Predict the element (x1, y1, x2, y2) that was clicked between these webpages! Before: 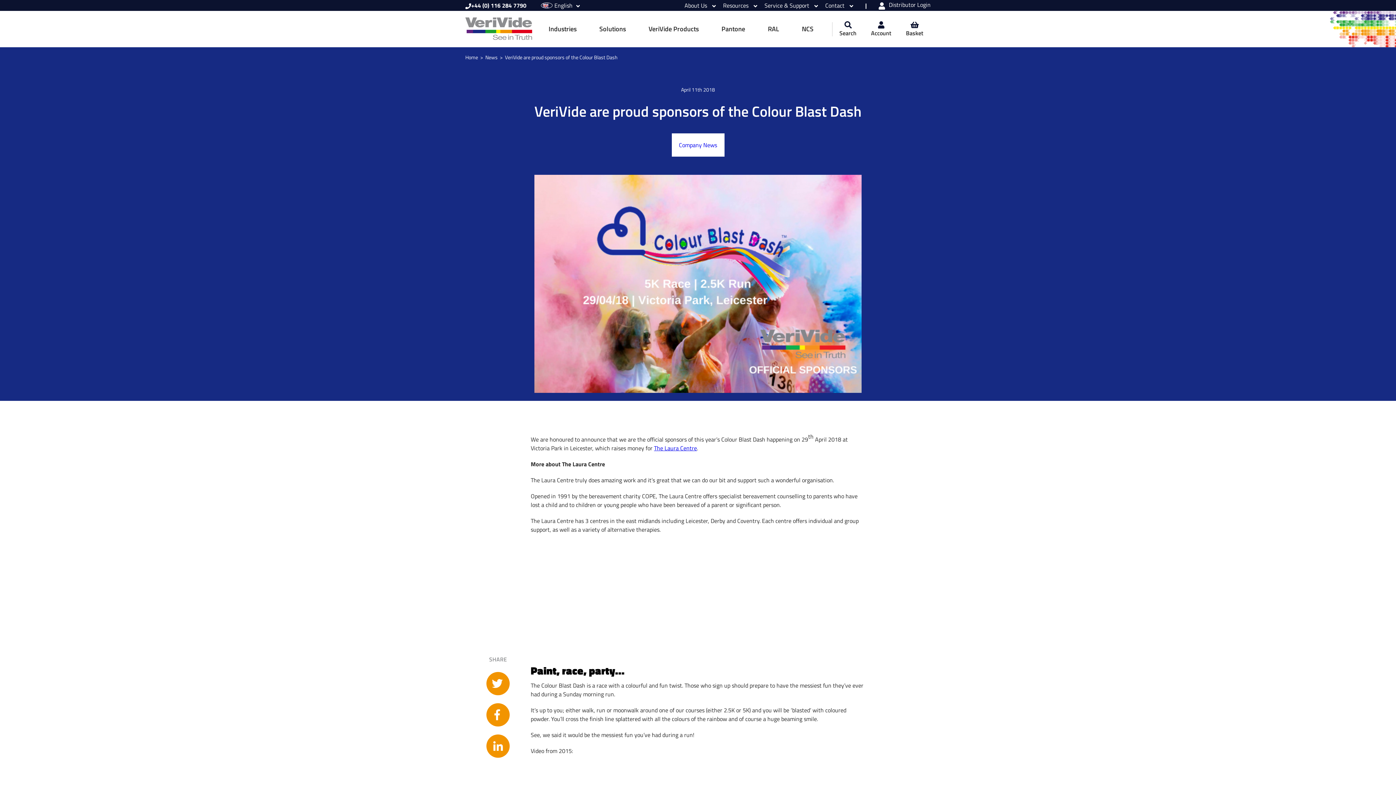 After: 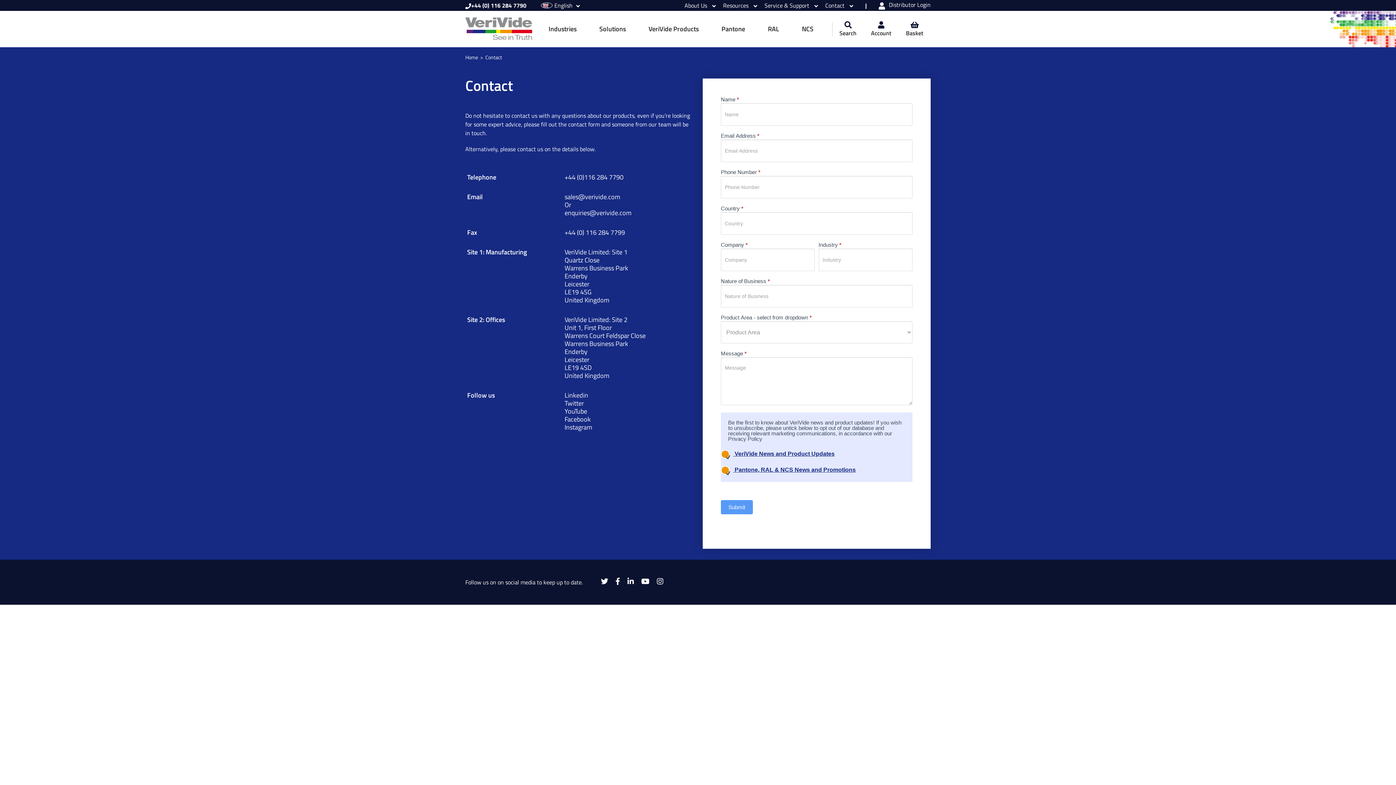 Action: bbox: (825, 1, 853, 9) label: Contact 